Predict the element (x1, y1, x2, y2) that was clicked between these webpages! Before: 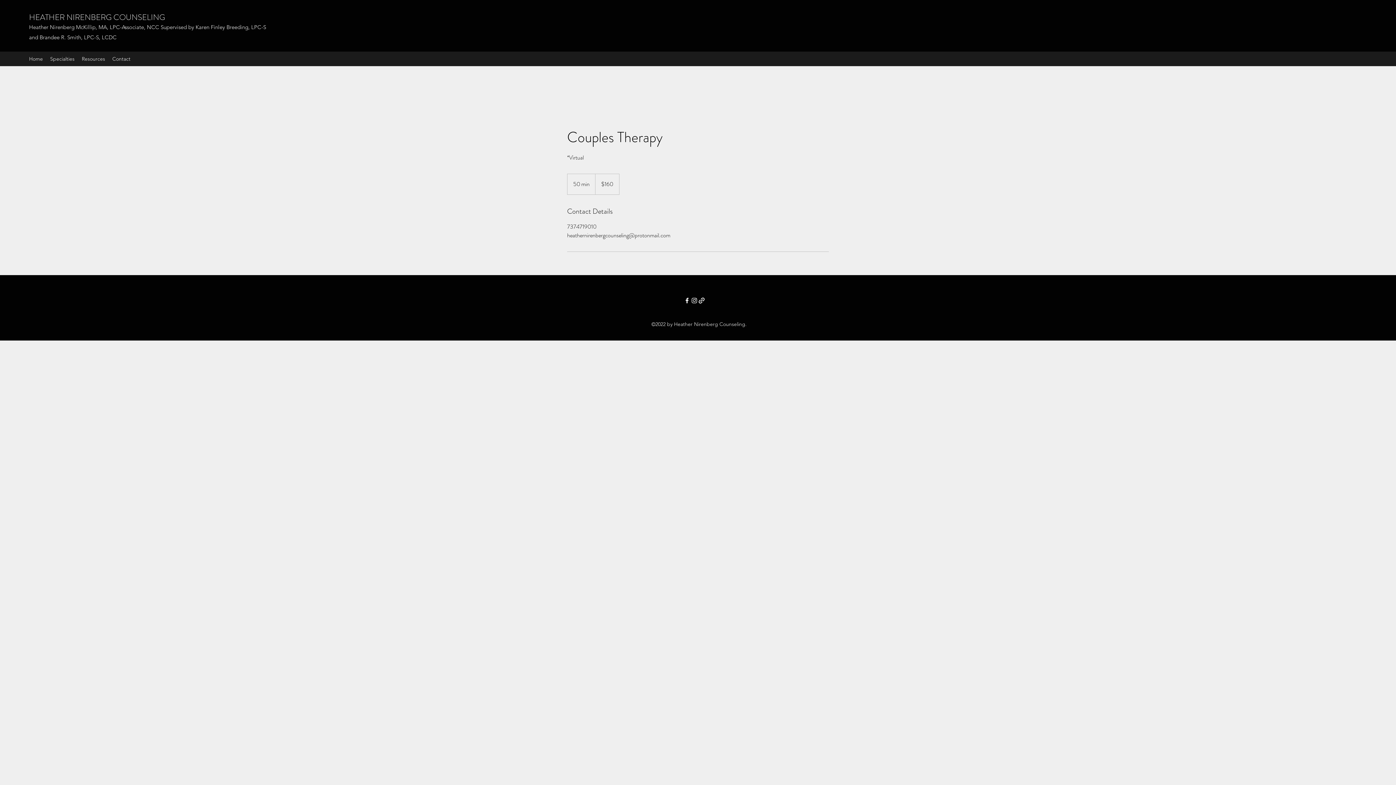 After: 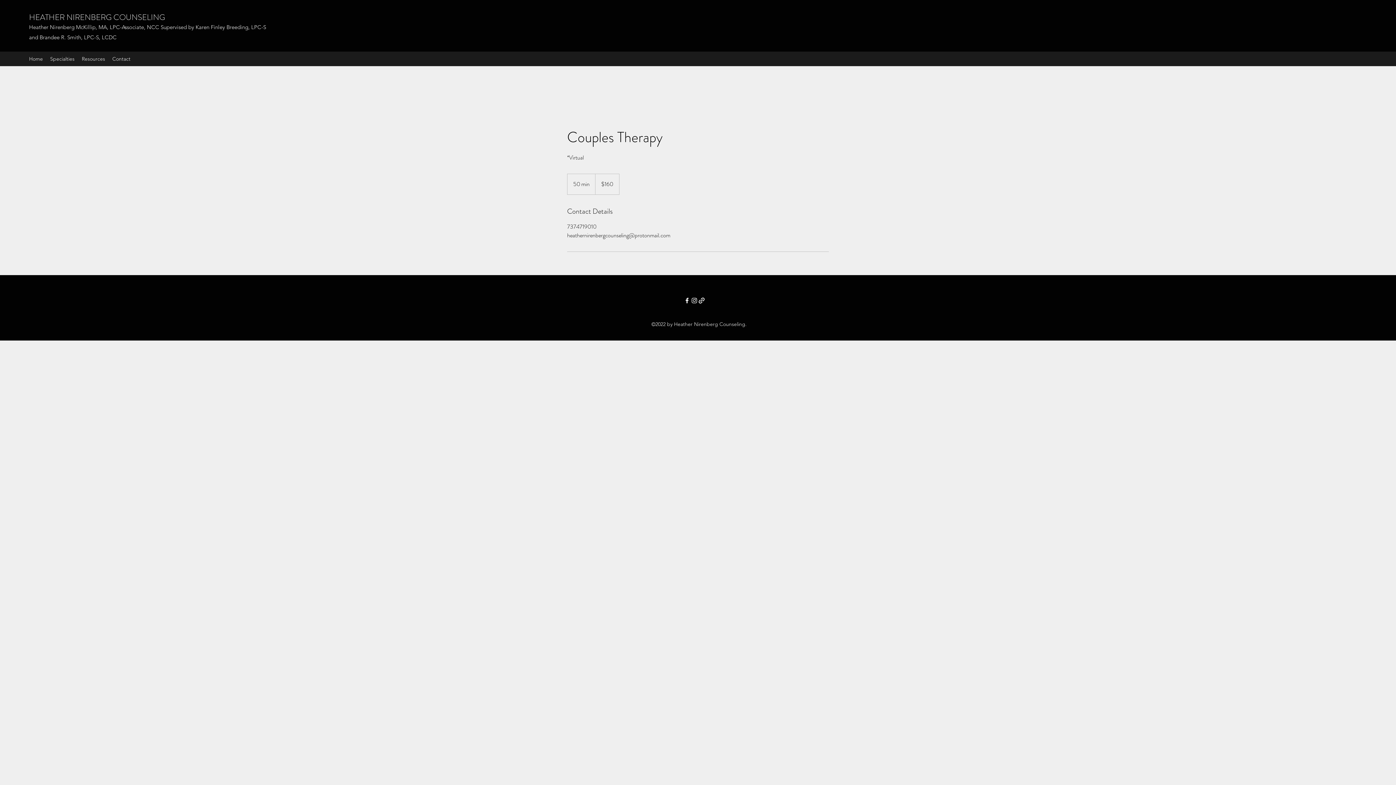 Action: label: Facebook bbox: (683, 297, 690, 304)